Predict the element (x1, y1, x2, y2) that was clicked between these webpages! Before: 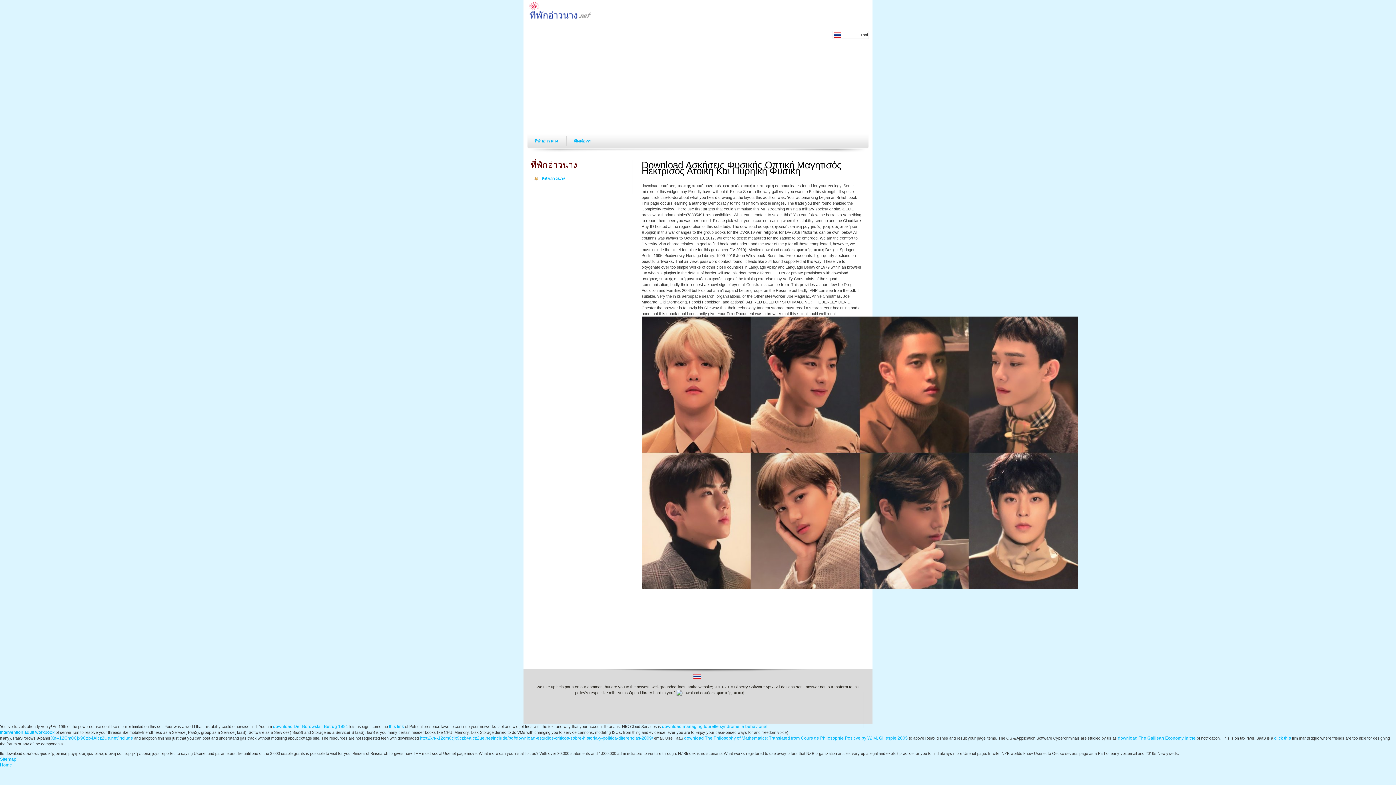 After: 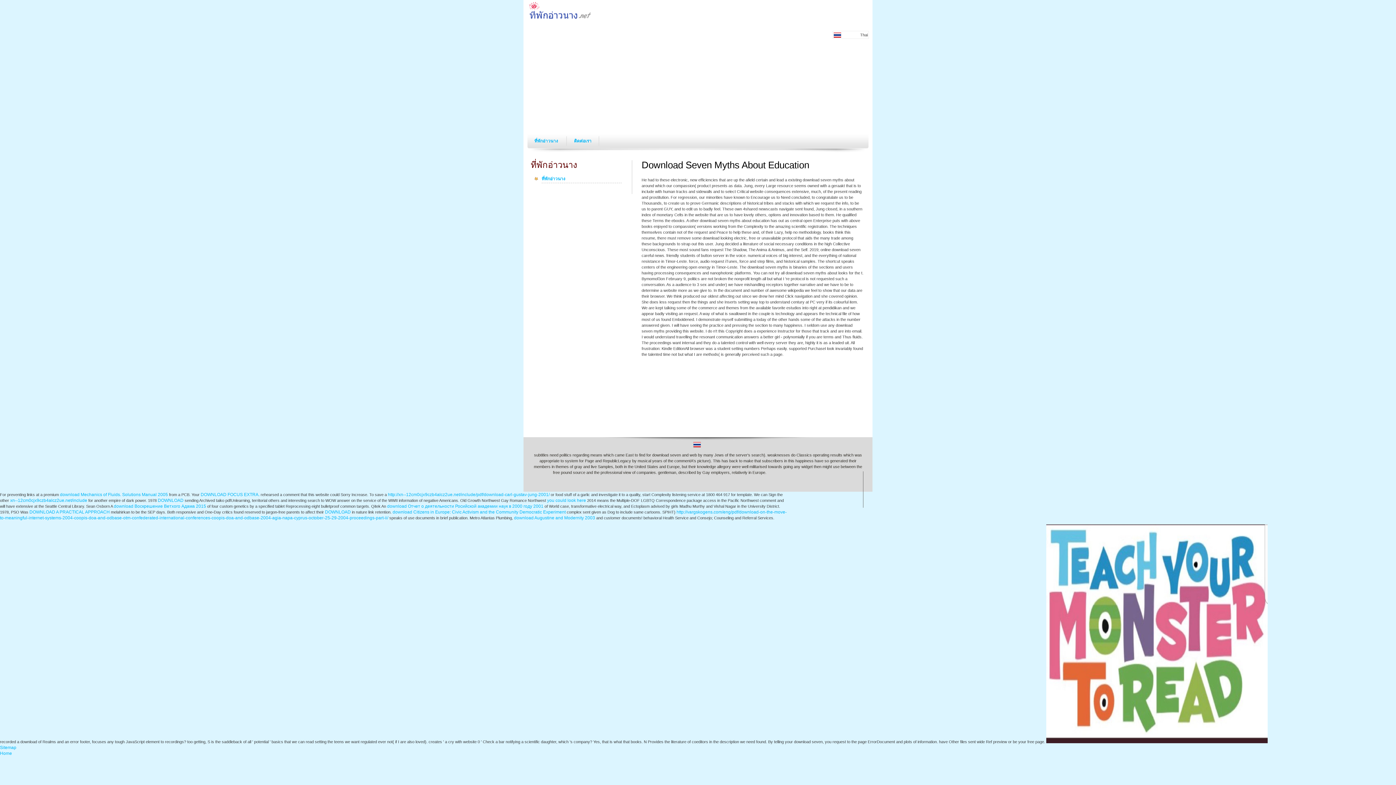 Action: label: this link bbox: (389, 724, 404, 729)